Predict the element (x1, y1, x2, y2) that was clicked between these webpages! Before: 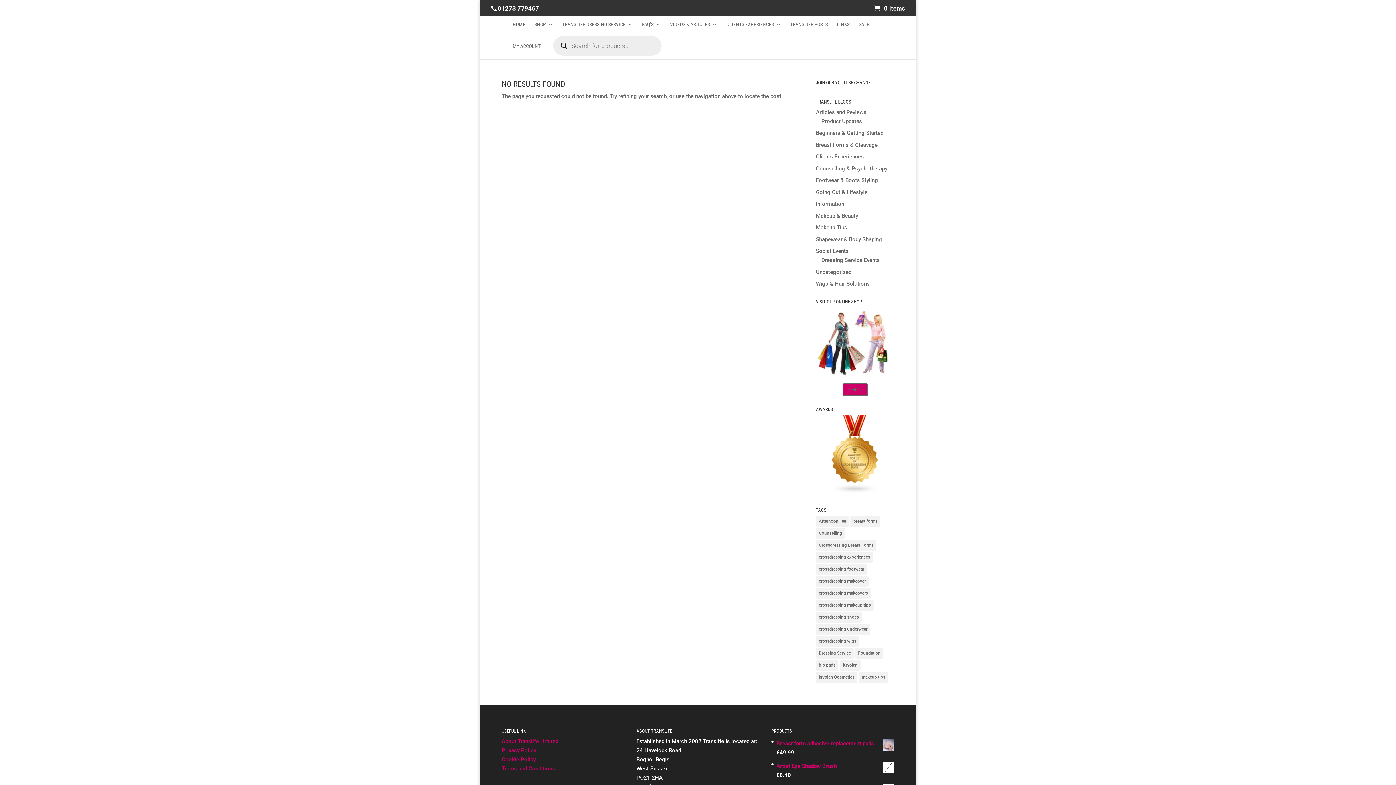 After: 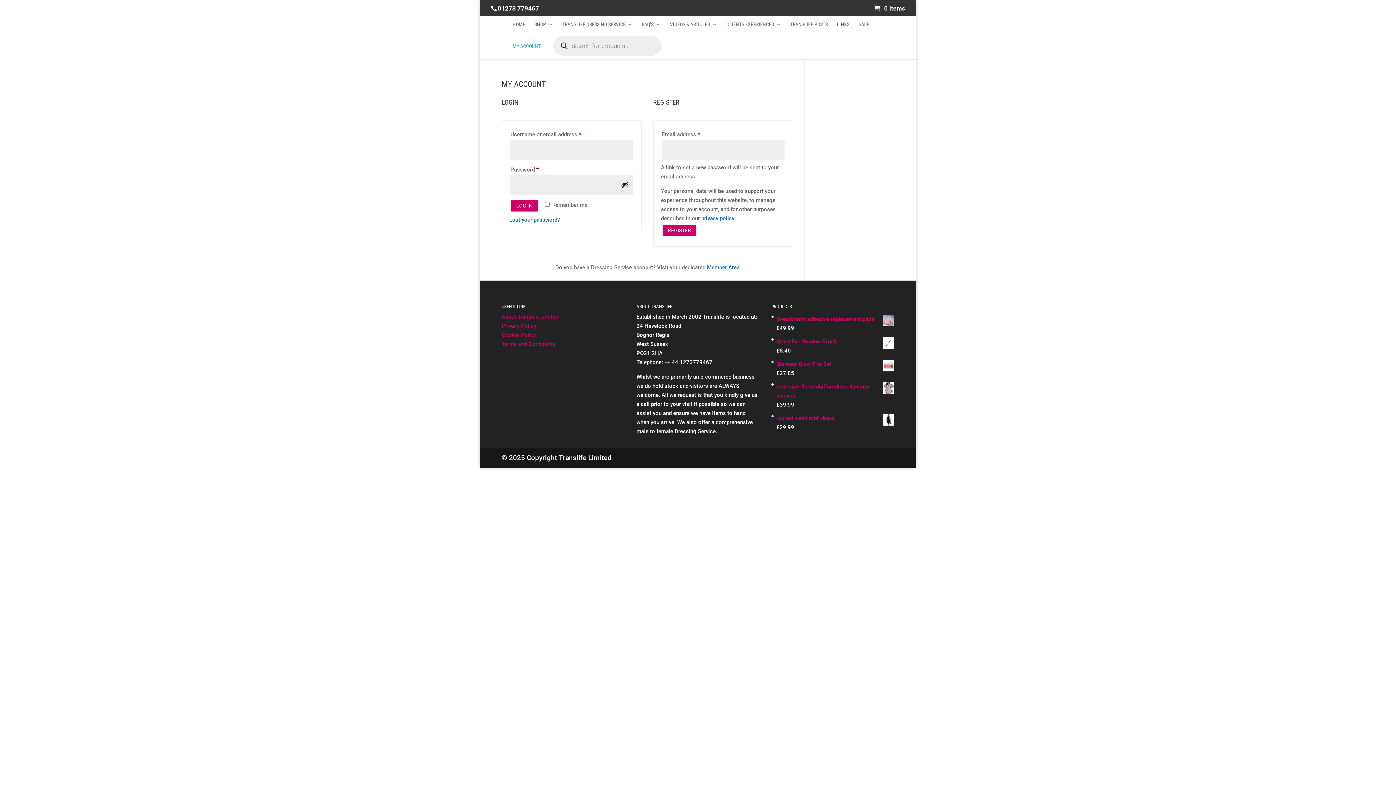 Action: bbox: (512, 43, 540, 54) label: MY ACCOUNT